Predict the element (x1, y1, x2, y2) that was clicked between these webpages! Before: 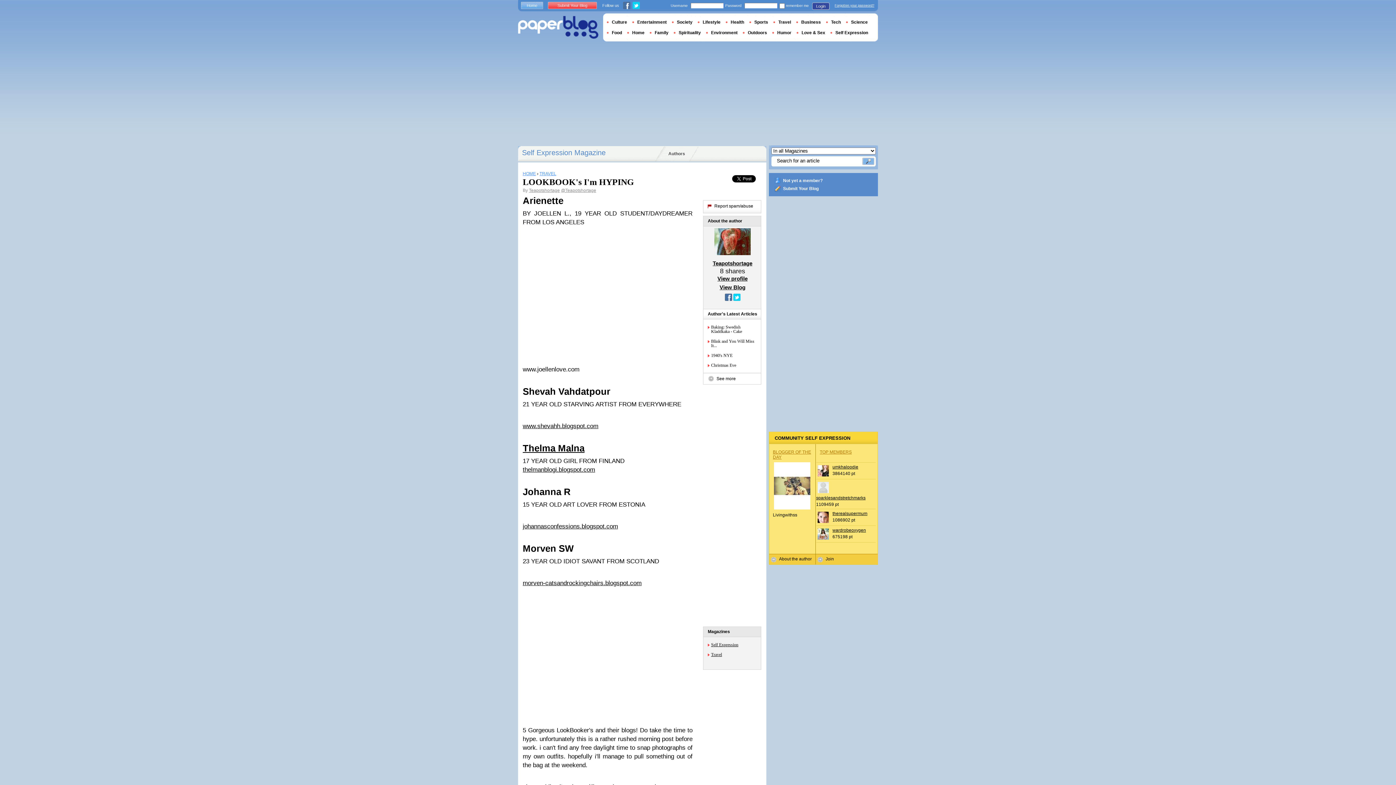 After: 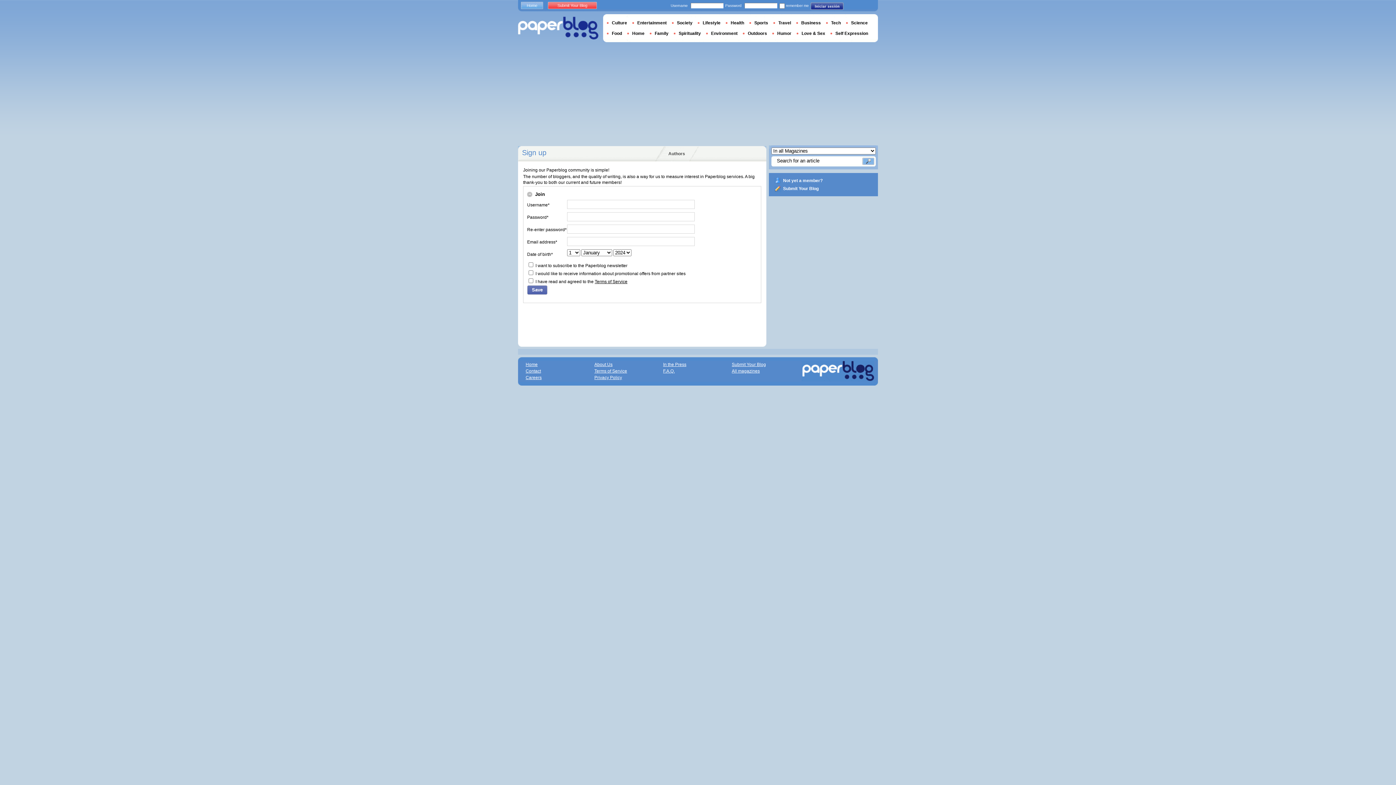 Action: bbox: (783, 178, 822, 183) label: Not yet a member?